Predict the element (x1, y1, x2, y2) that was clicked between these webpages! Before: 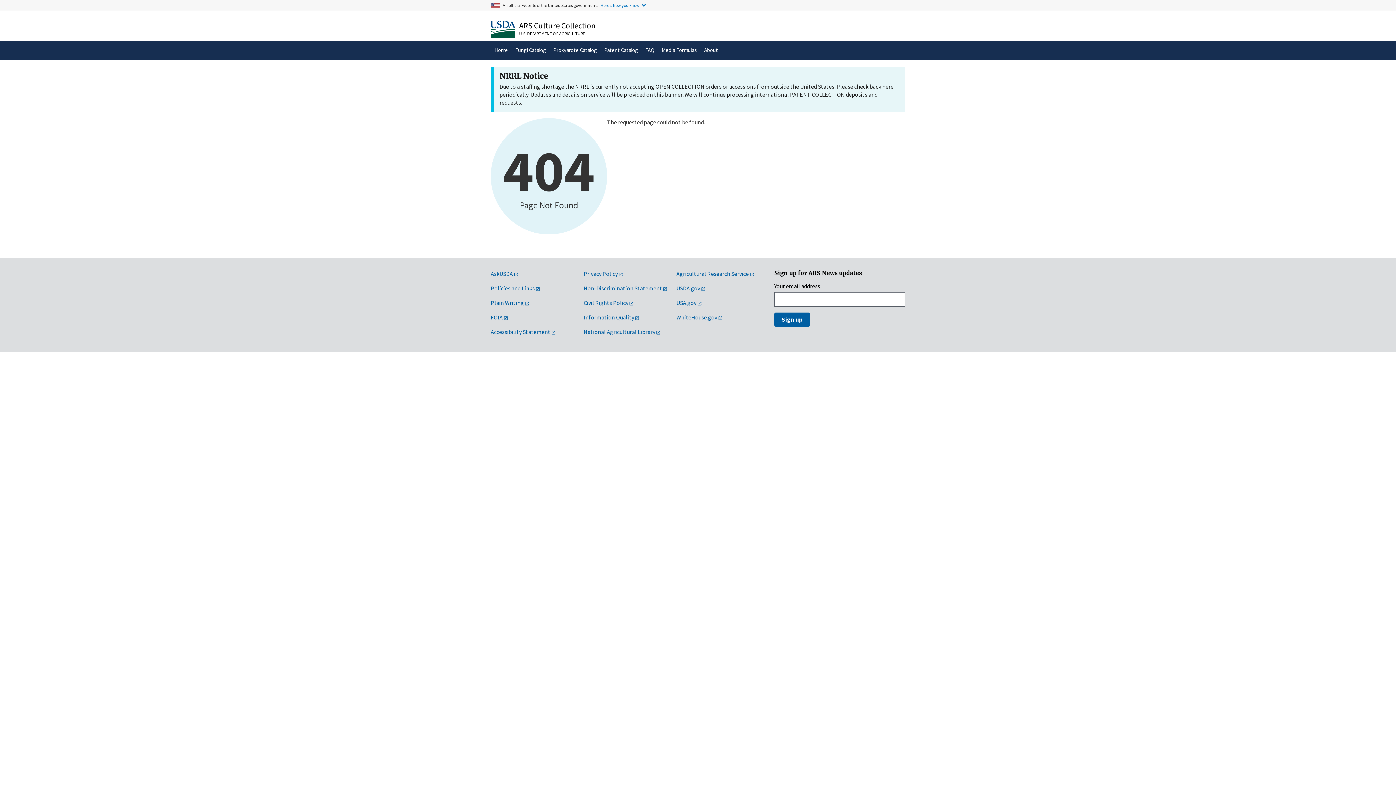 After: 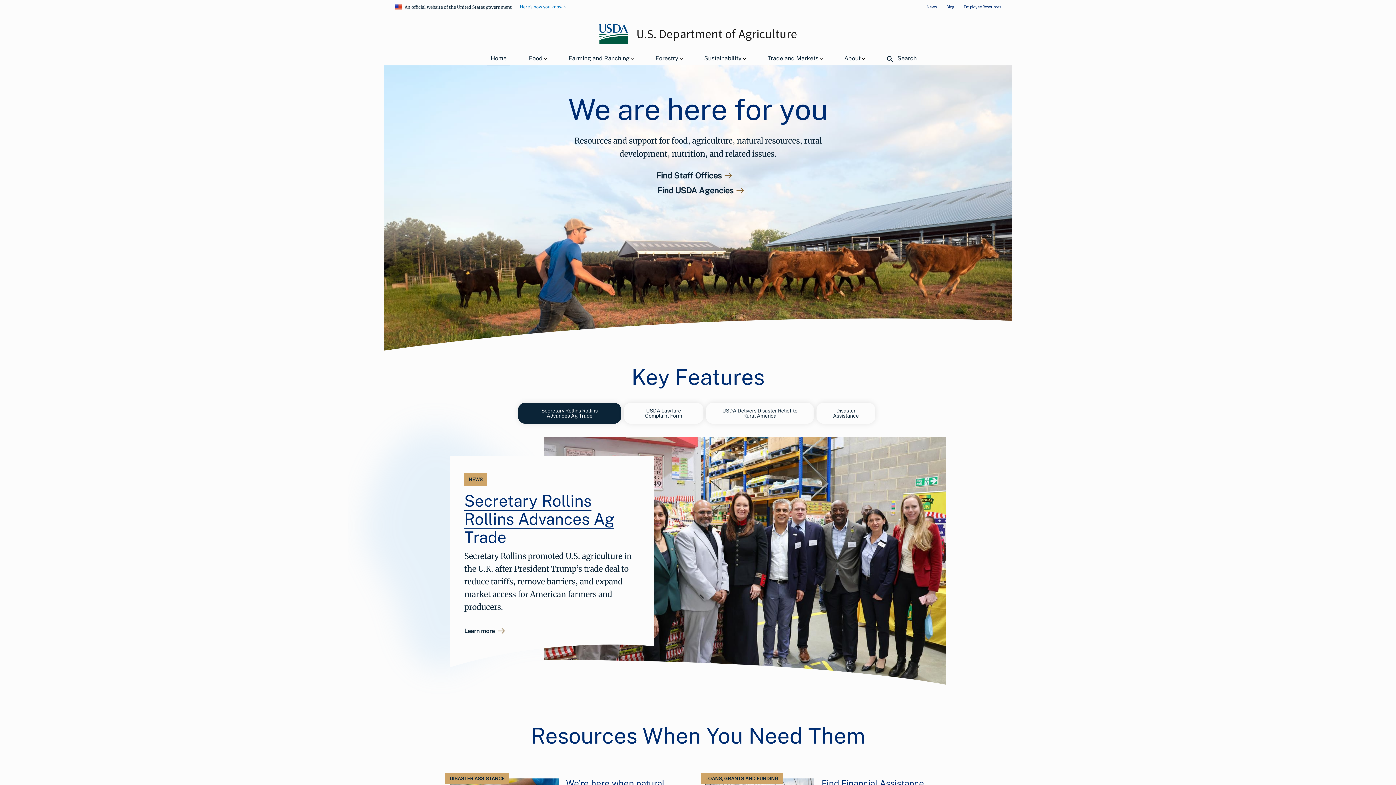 Action: label: U.S. DEPARTMENT OF AGRICULTURE bbox: (519, 30, 585, 36)